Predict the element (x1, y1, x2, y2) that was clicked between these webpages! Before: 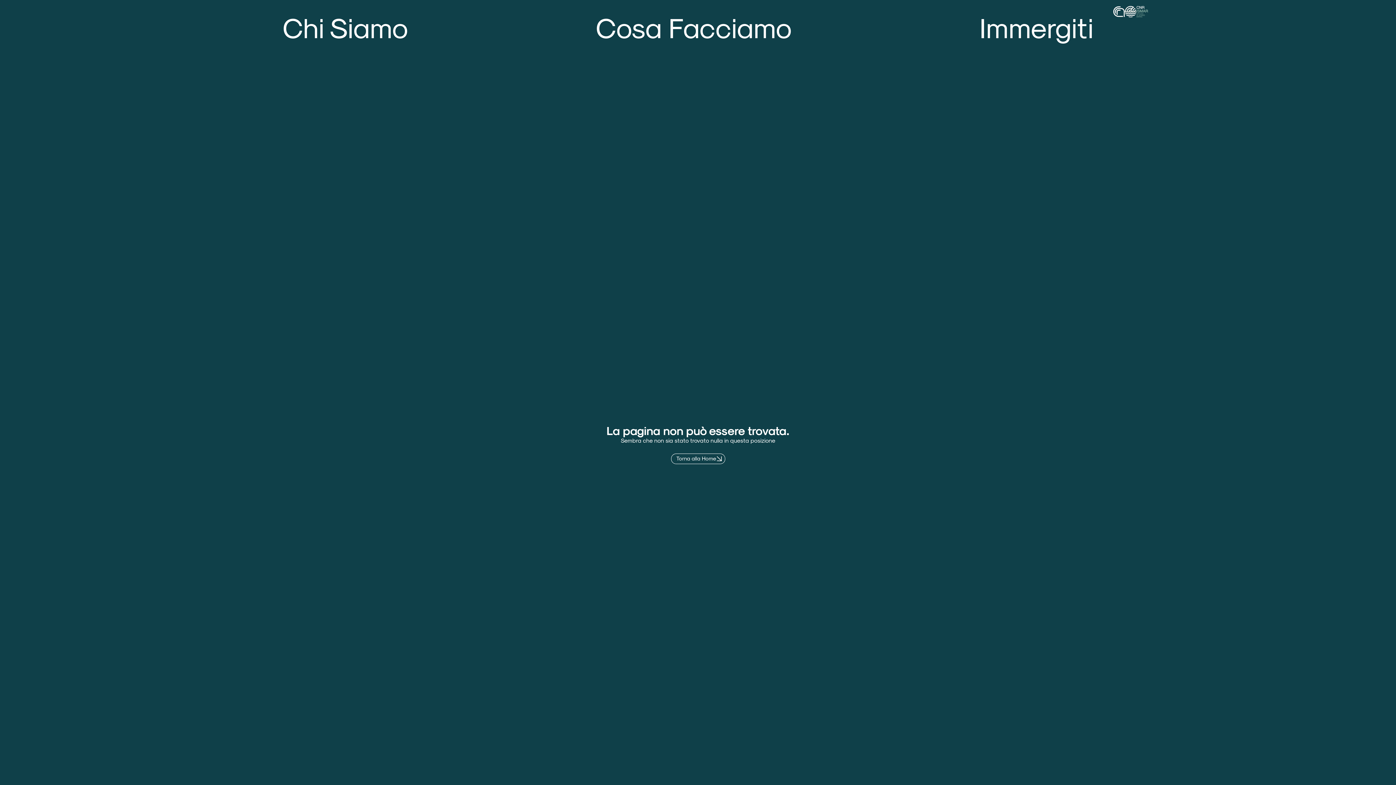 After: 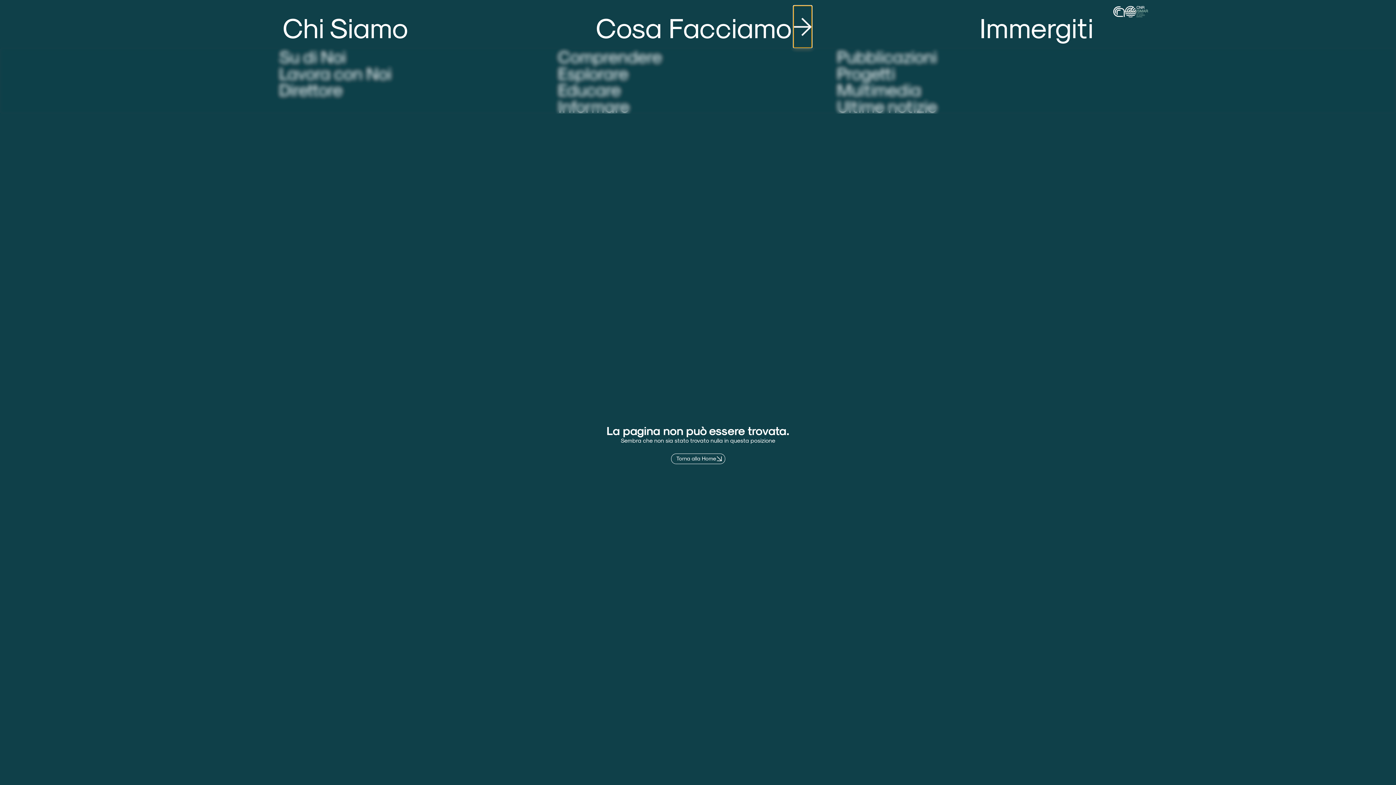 Action: label: Open Cosa Facciamo bbox: (793, 5, 811, 47)